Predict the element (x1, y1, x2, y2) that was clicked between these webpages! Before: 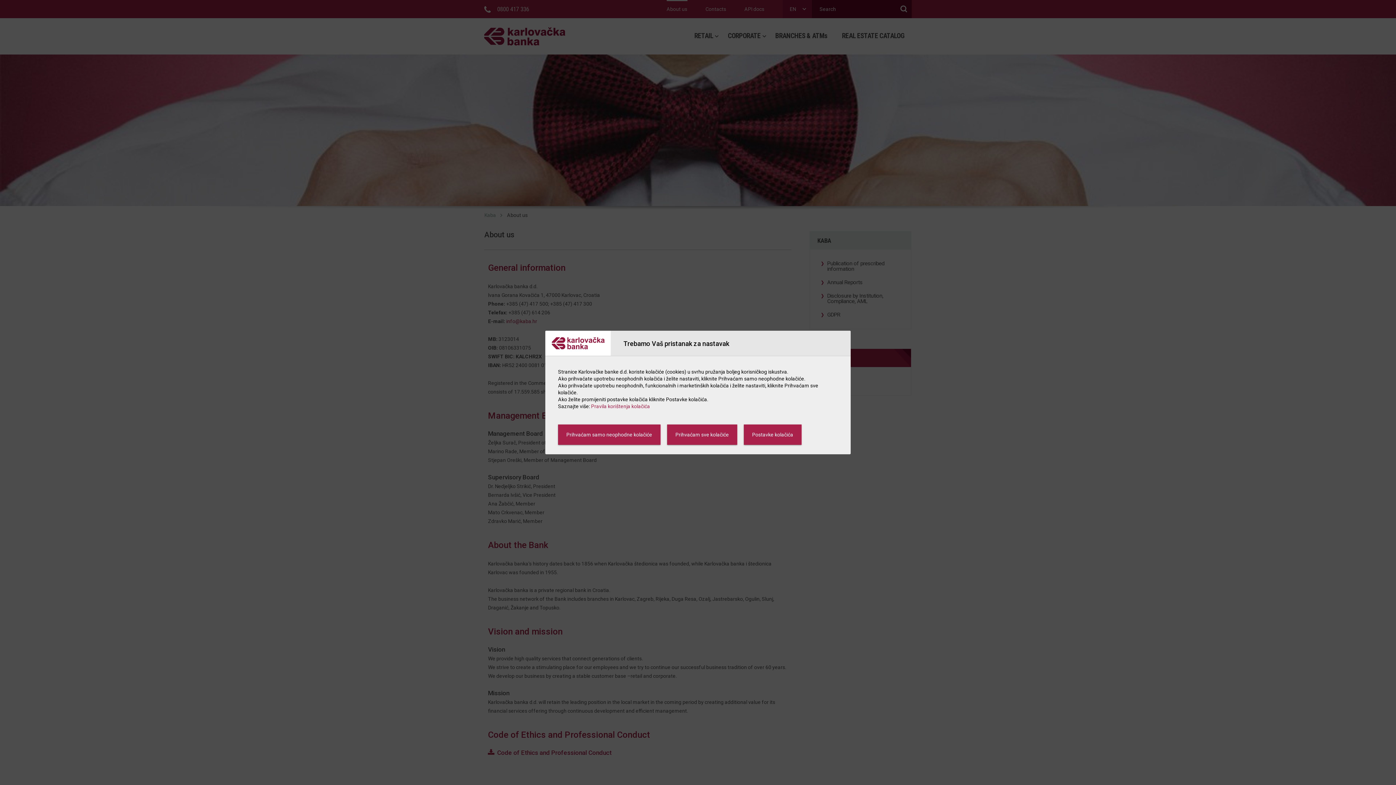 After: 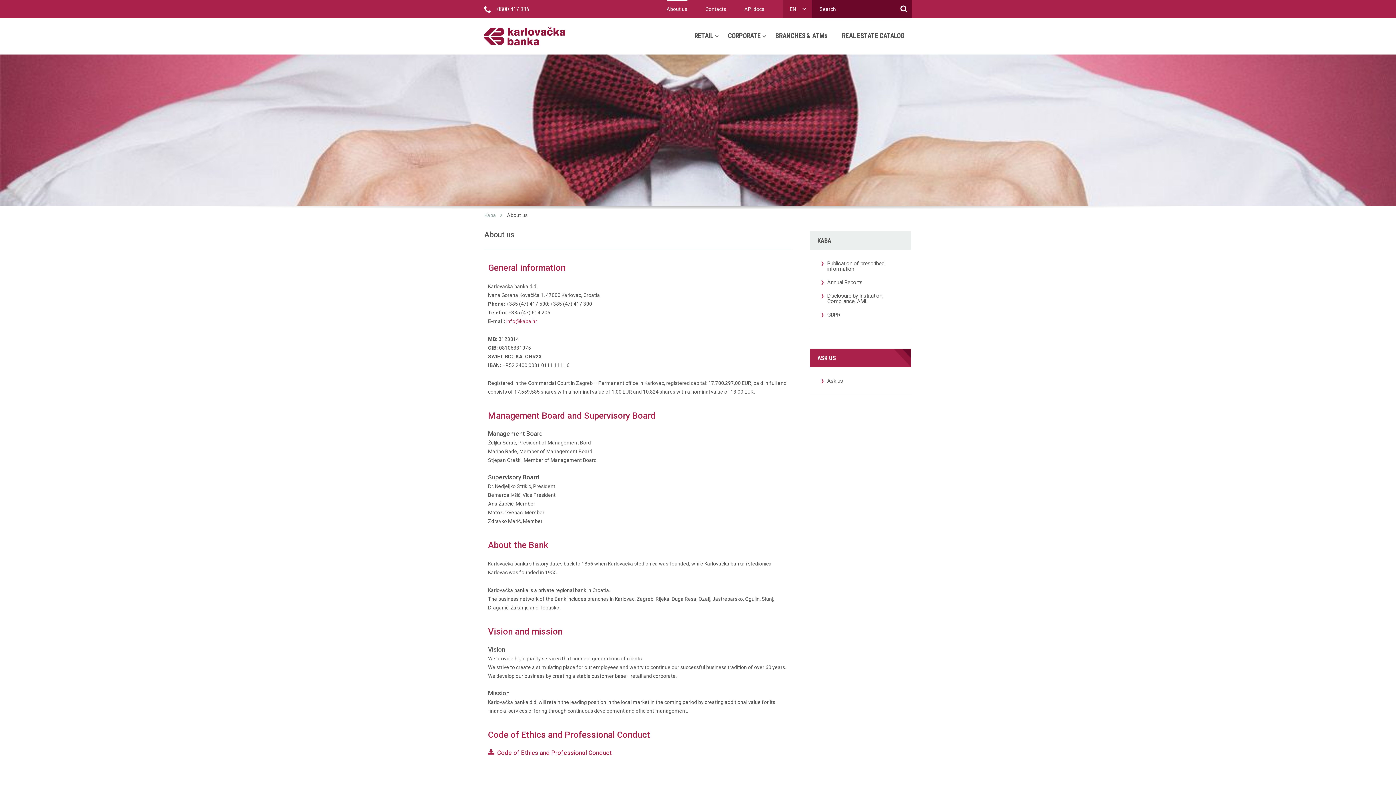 Action: bbox: (667, 424, 737, 445) label: Prihvaćam sve kolačiće